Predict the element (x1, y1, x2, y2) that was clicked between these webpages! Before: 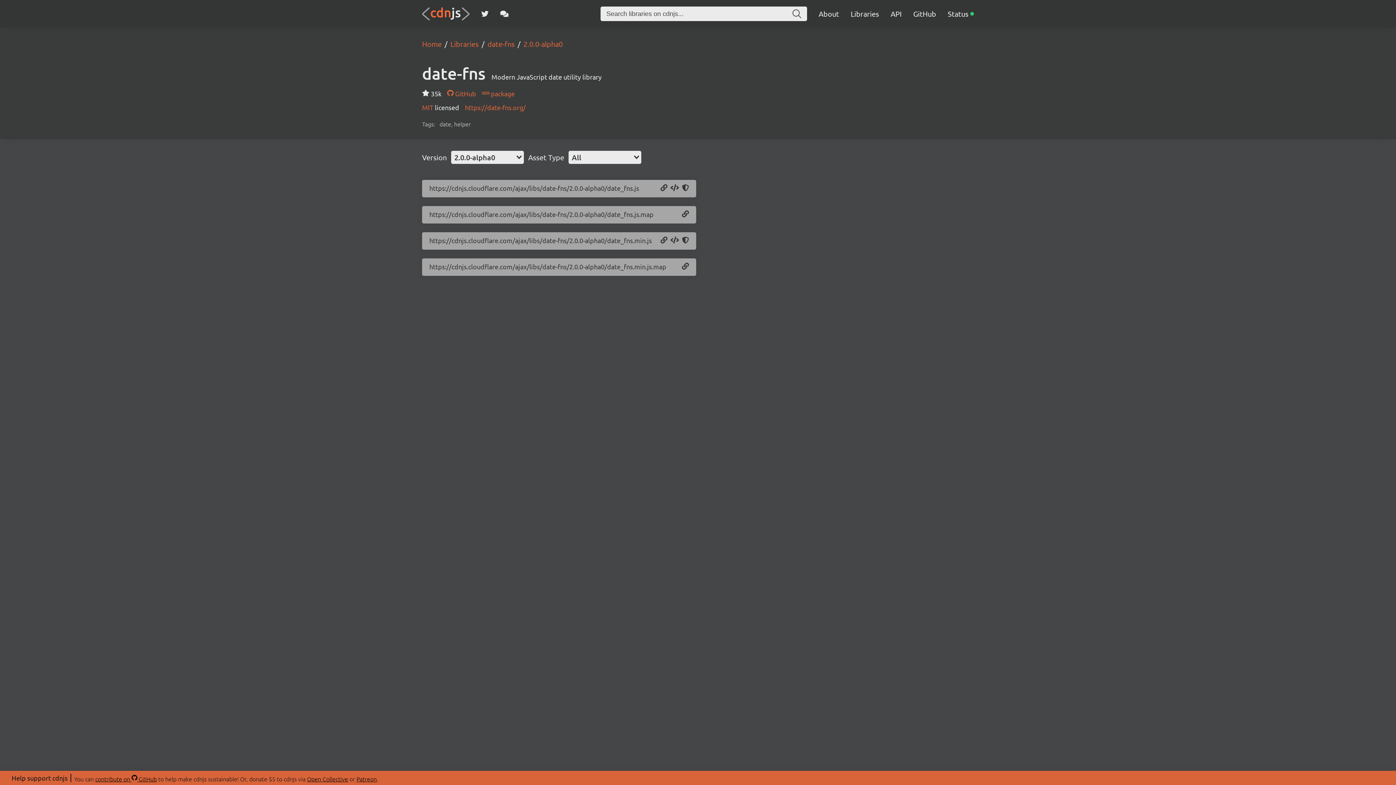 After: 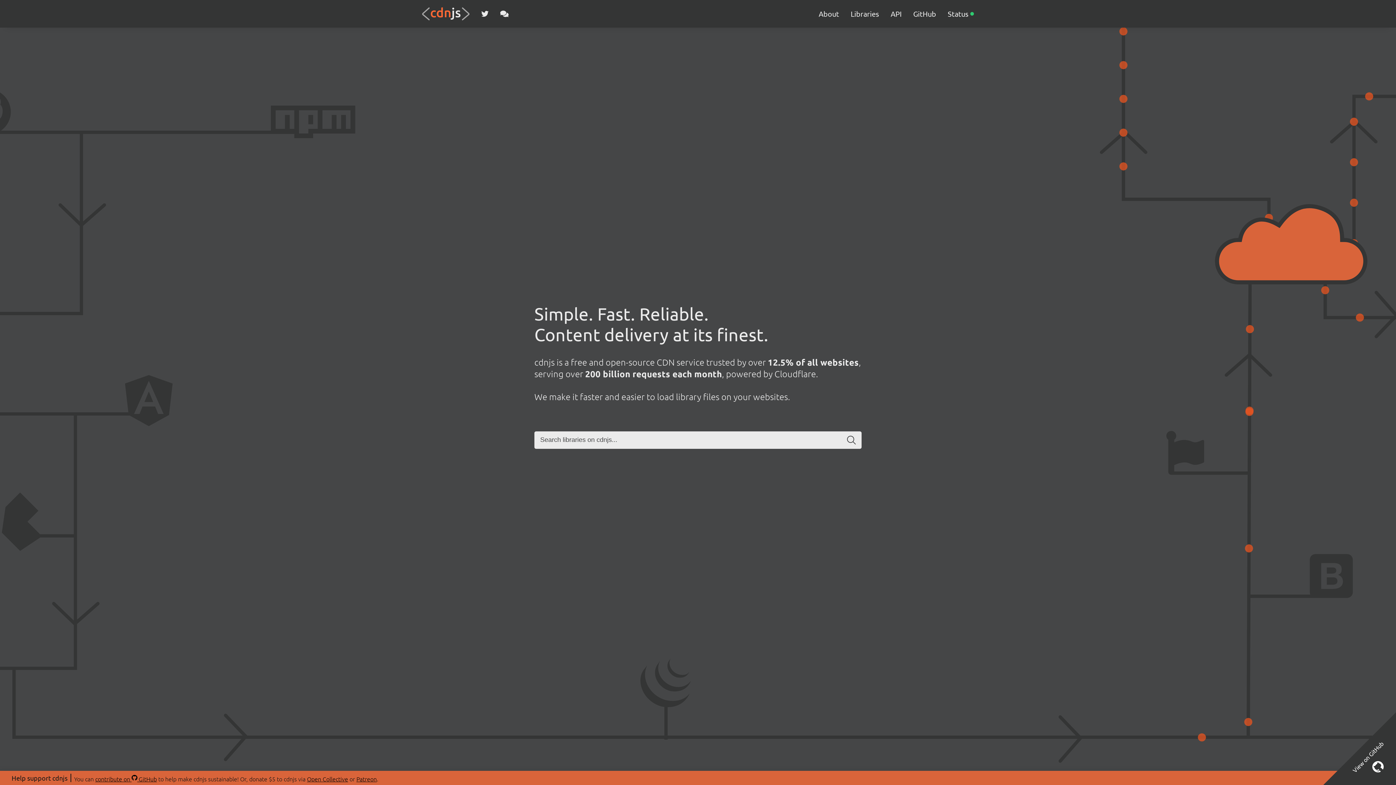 Action: label: Home bbox: (422, 39, 441, 48)